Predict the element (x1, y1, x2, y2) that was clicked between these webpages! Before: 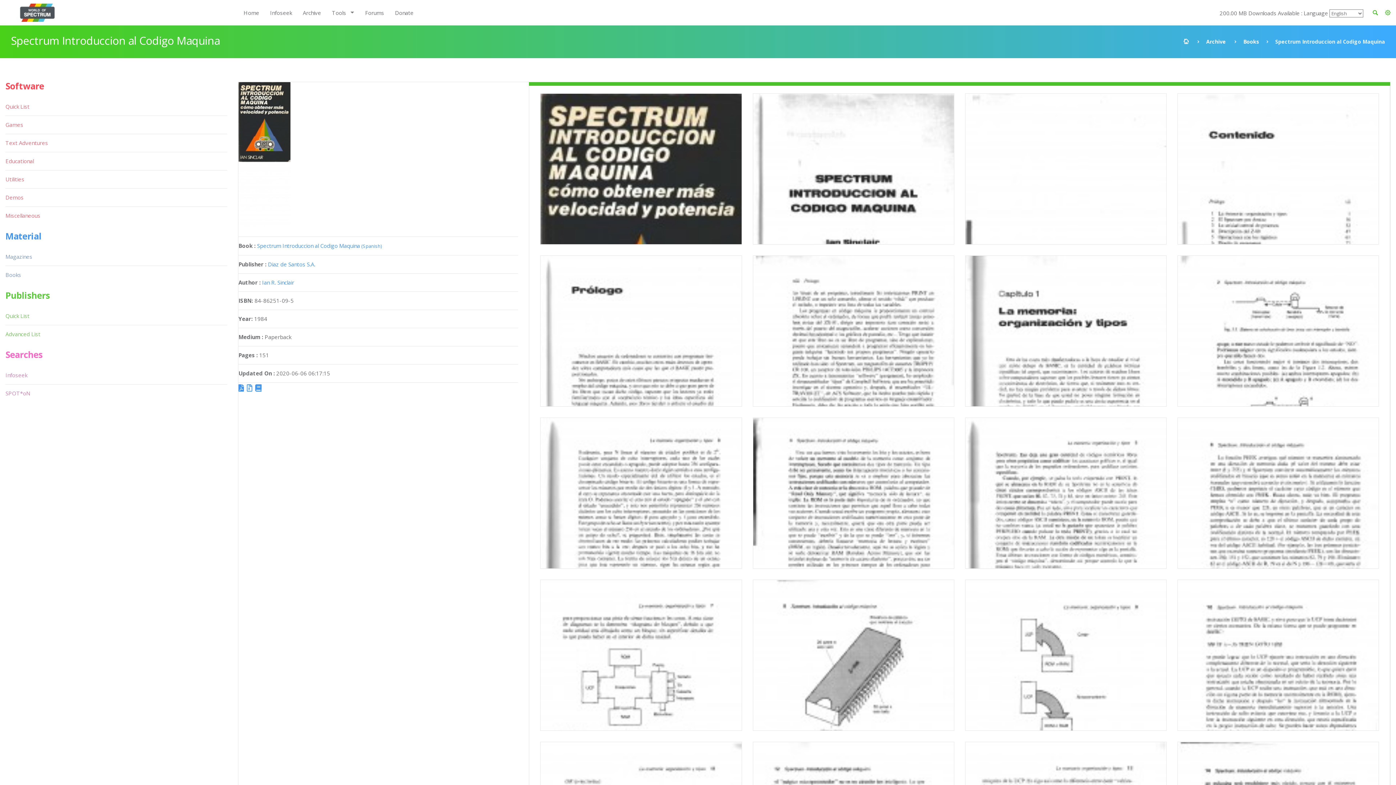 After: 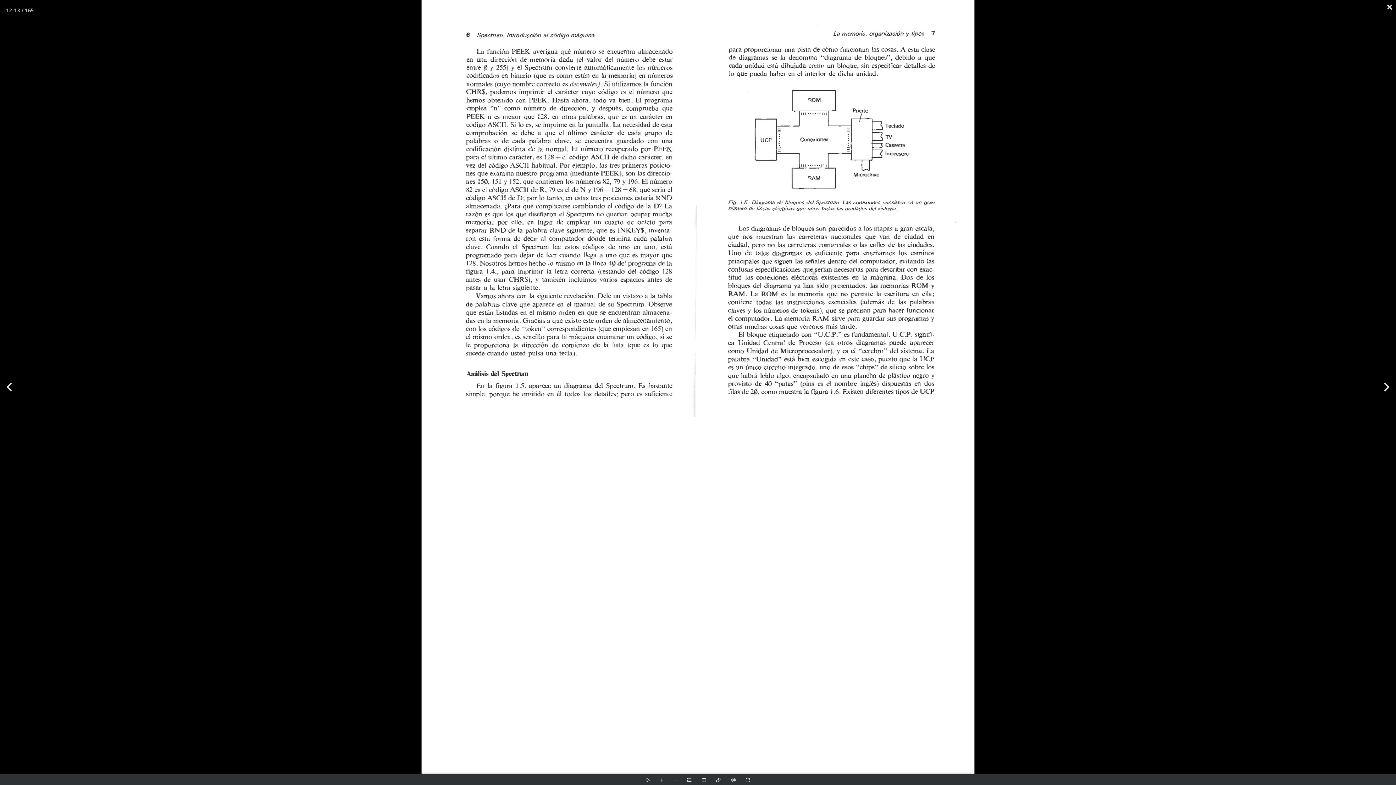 Action: bbox: (1269, 418, 1283, 432)